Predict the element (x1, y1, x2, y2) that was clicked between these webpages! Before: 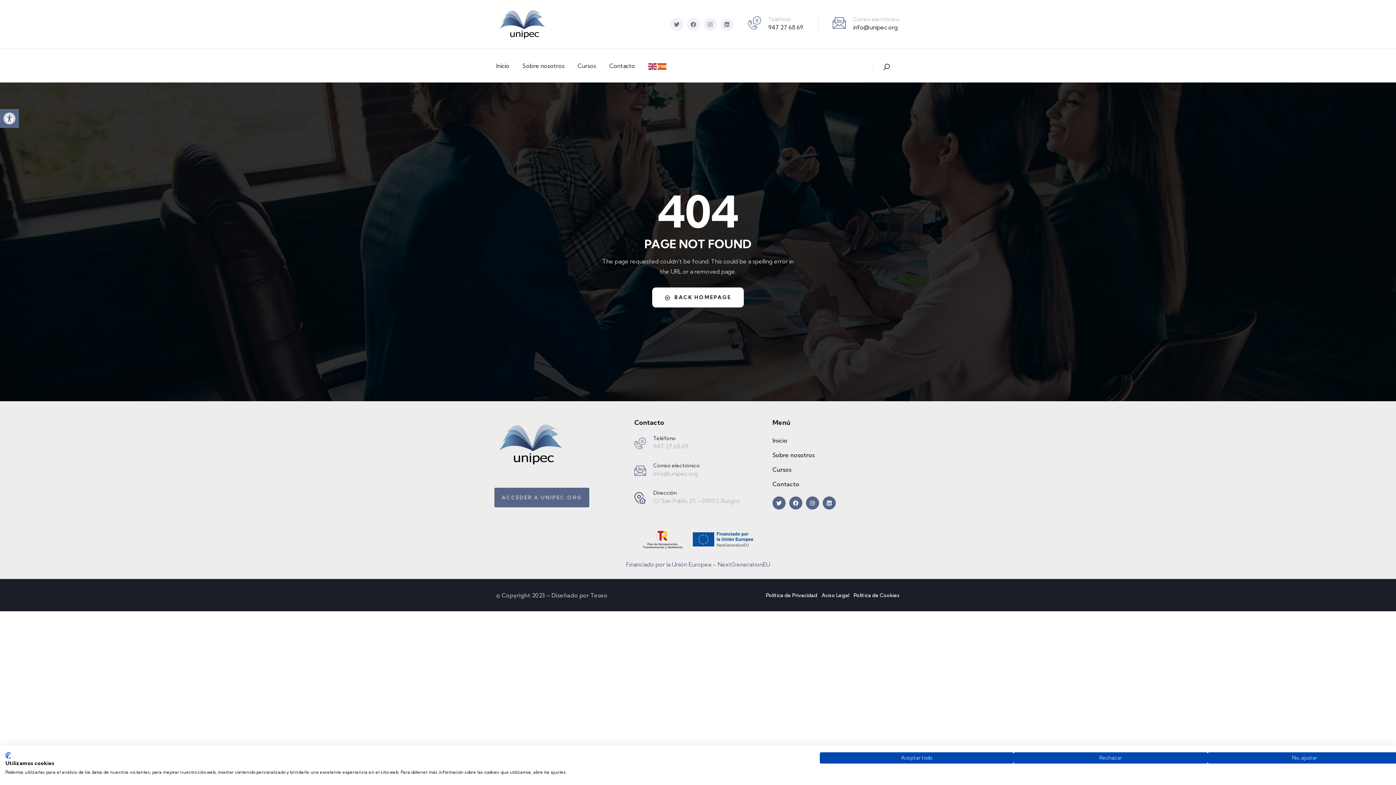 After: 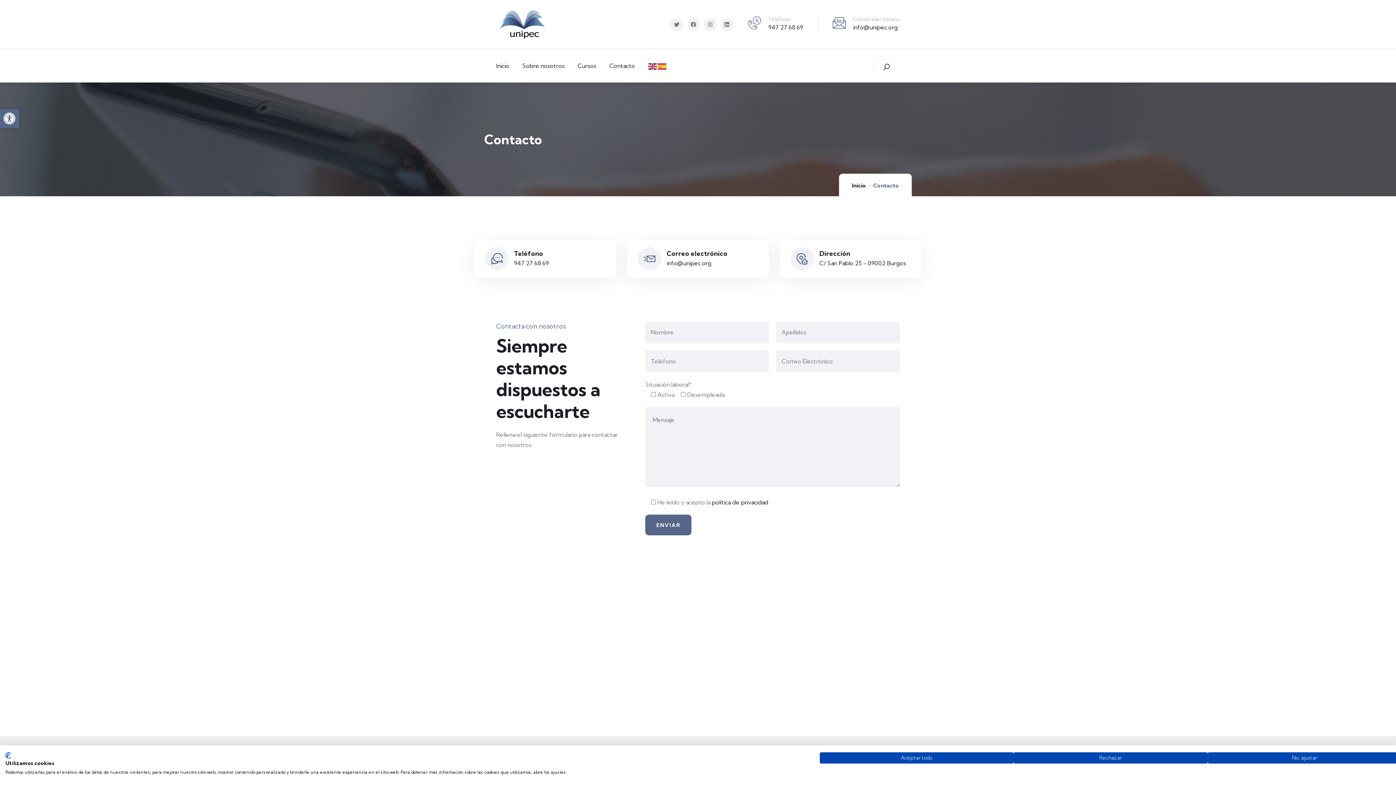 Action: label: Contacto bbox: (772, 479, 899, 489)